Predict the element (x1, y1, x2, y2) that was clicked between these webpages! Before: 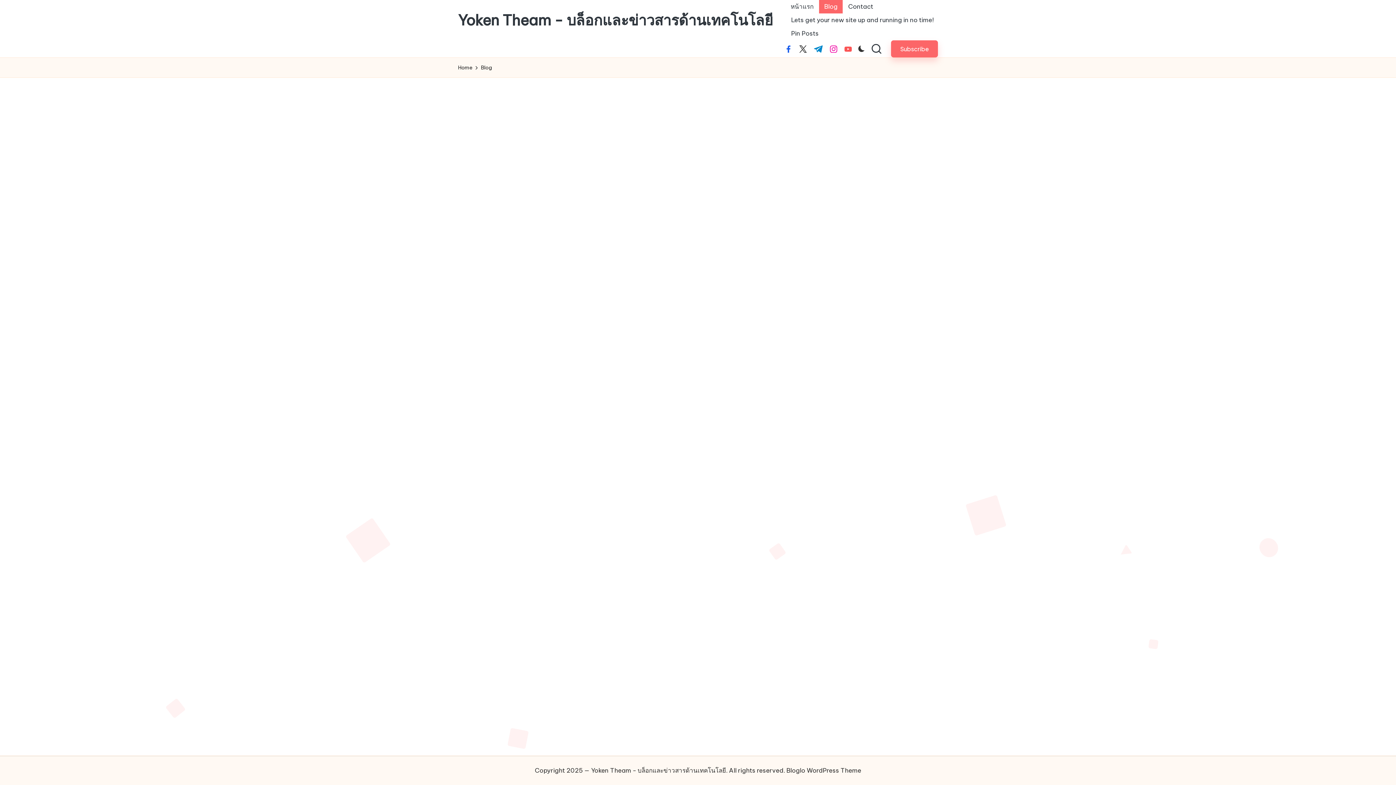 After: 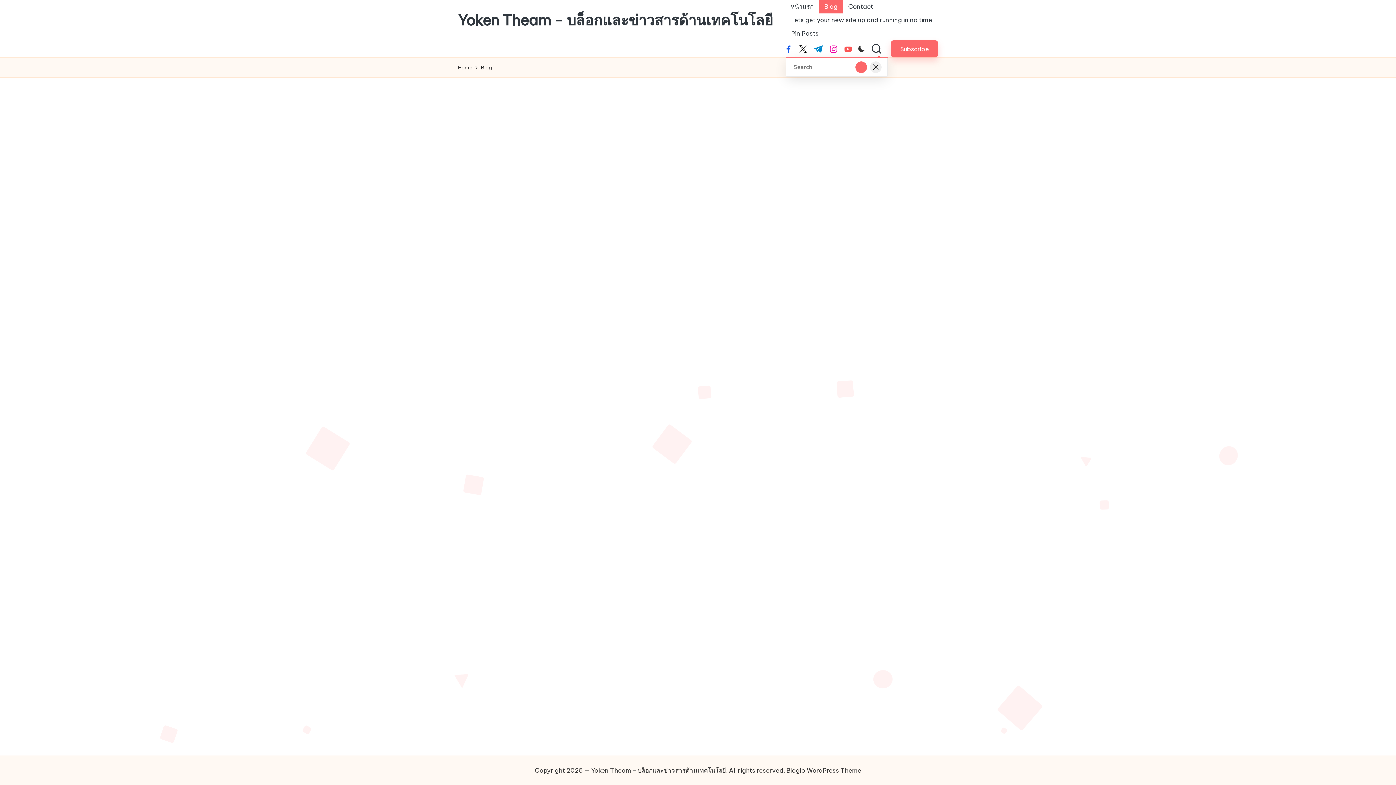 Action: bbox: (870, 43, 882, 54)